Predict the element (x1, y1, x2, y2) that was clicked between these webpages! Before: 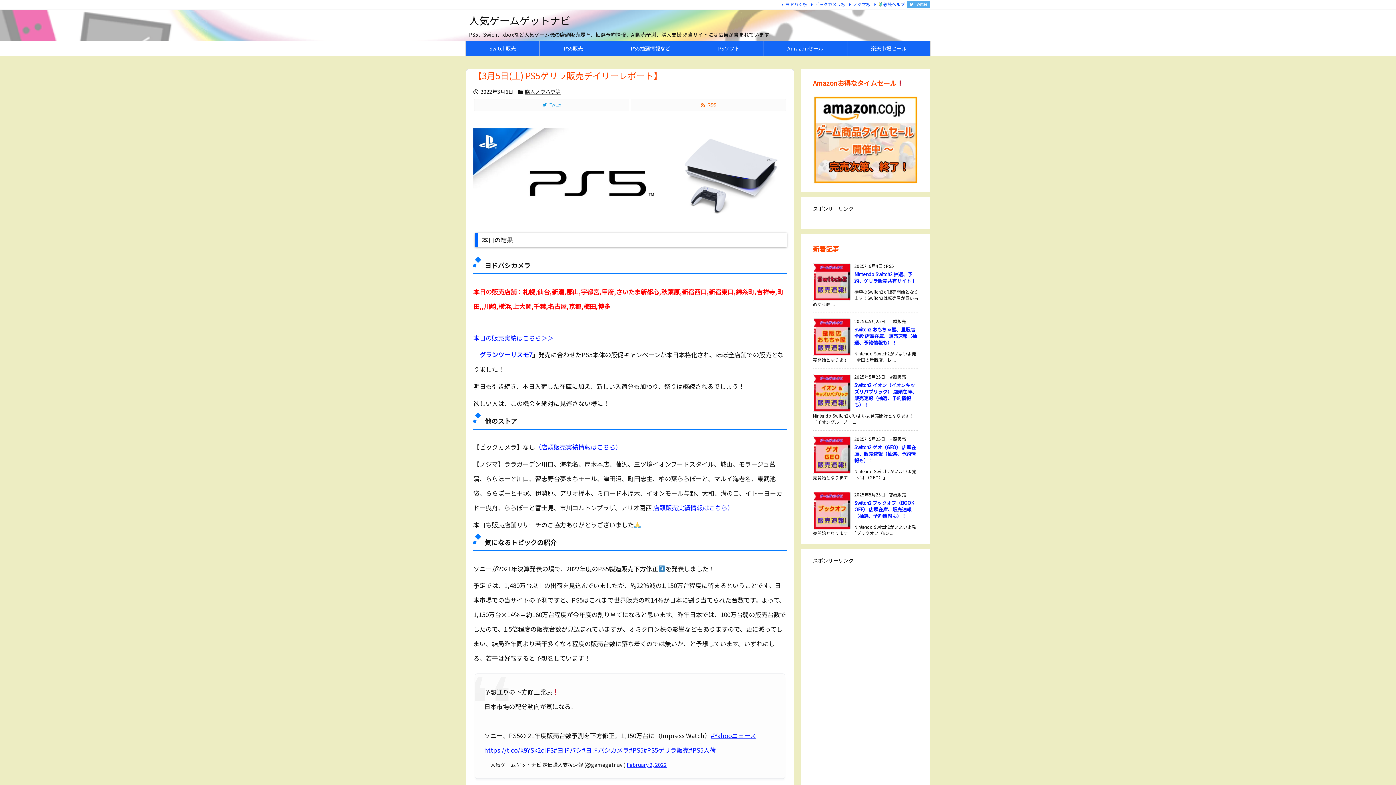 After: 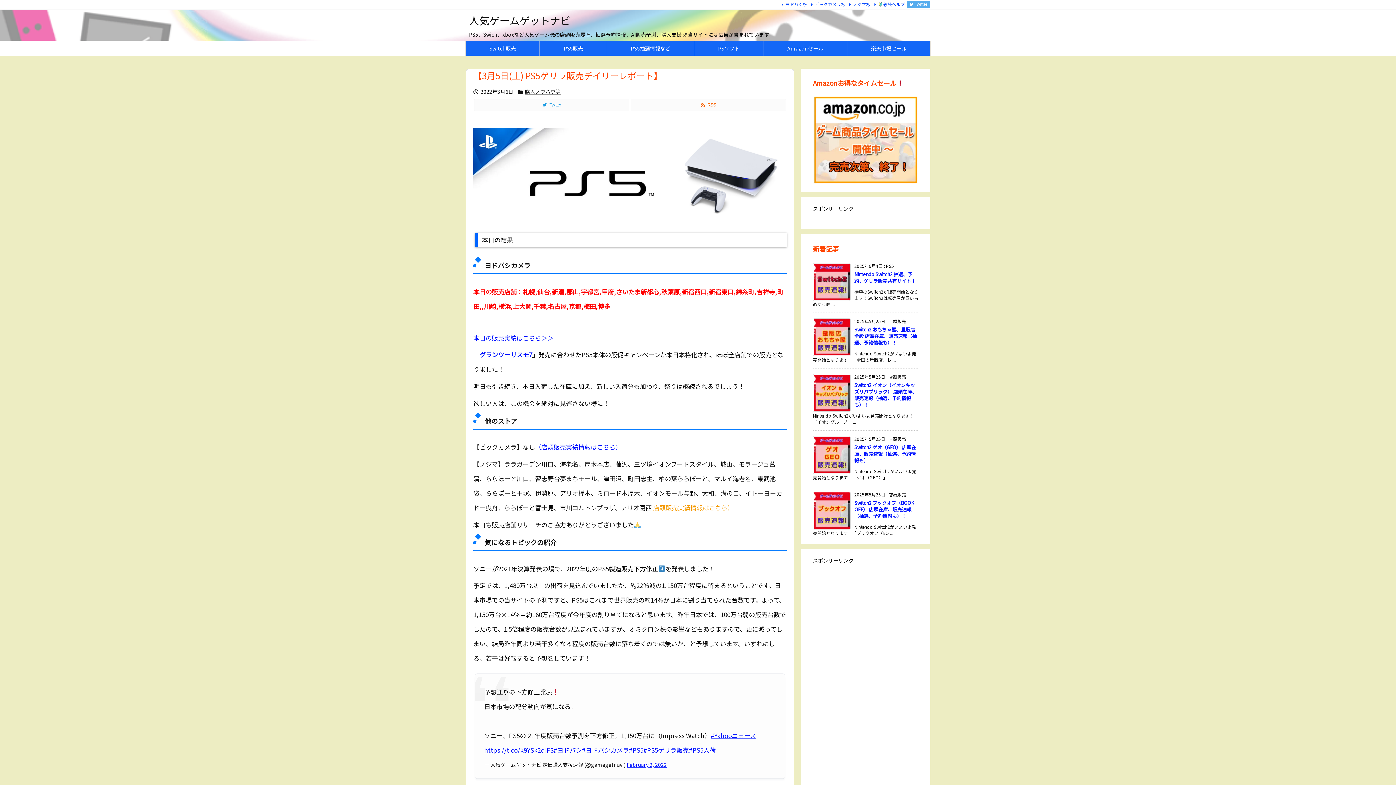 Action: label: 店頭販売実績情報はこちら） bbox: (653, 503, 733, 512)